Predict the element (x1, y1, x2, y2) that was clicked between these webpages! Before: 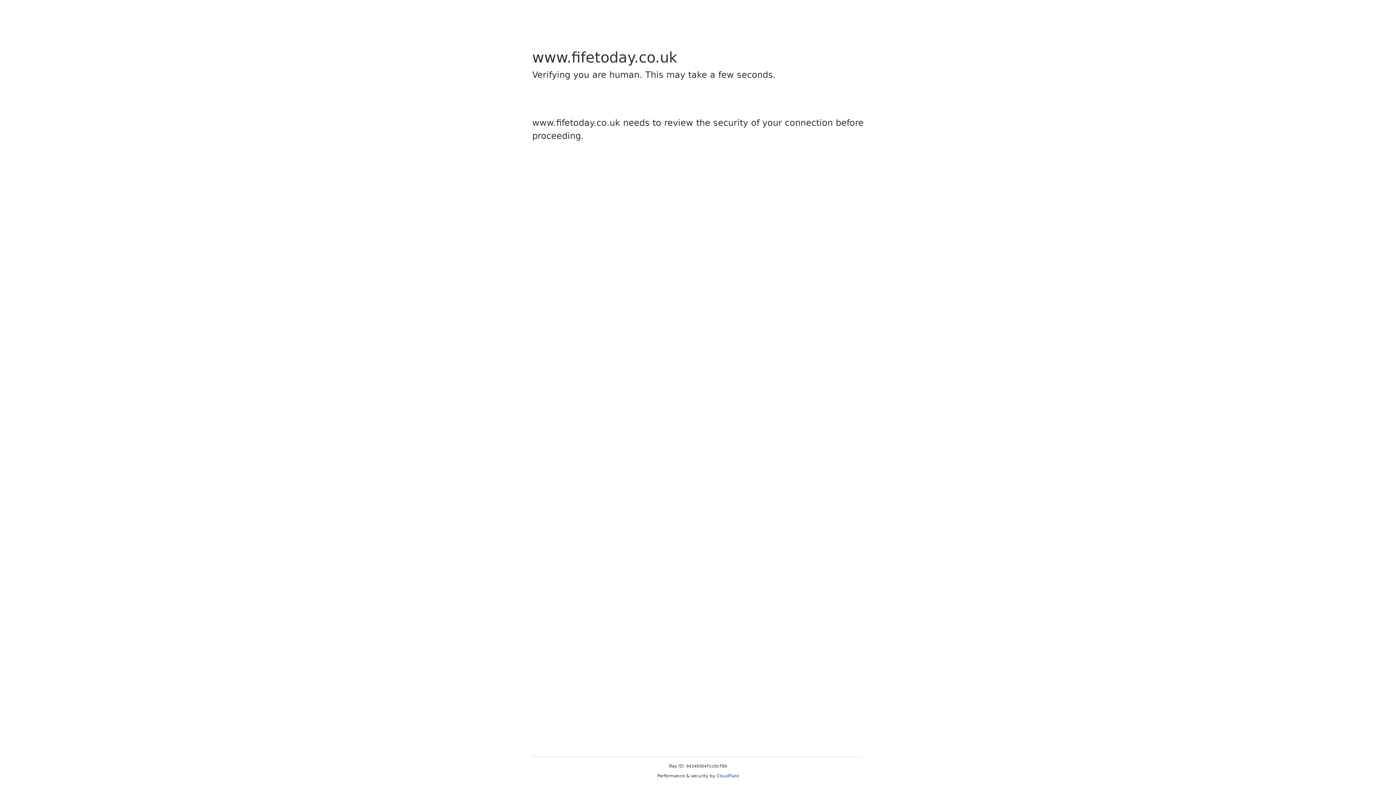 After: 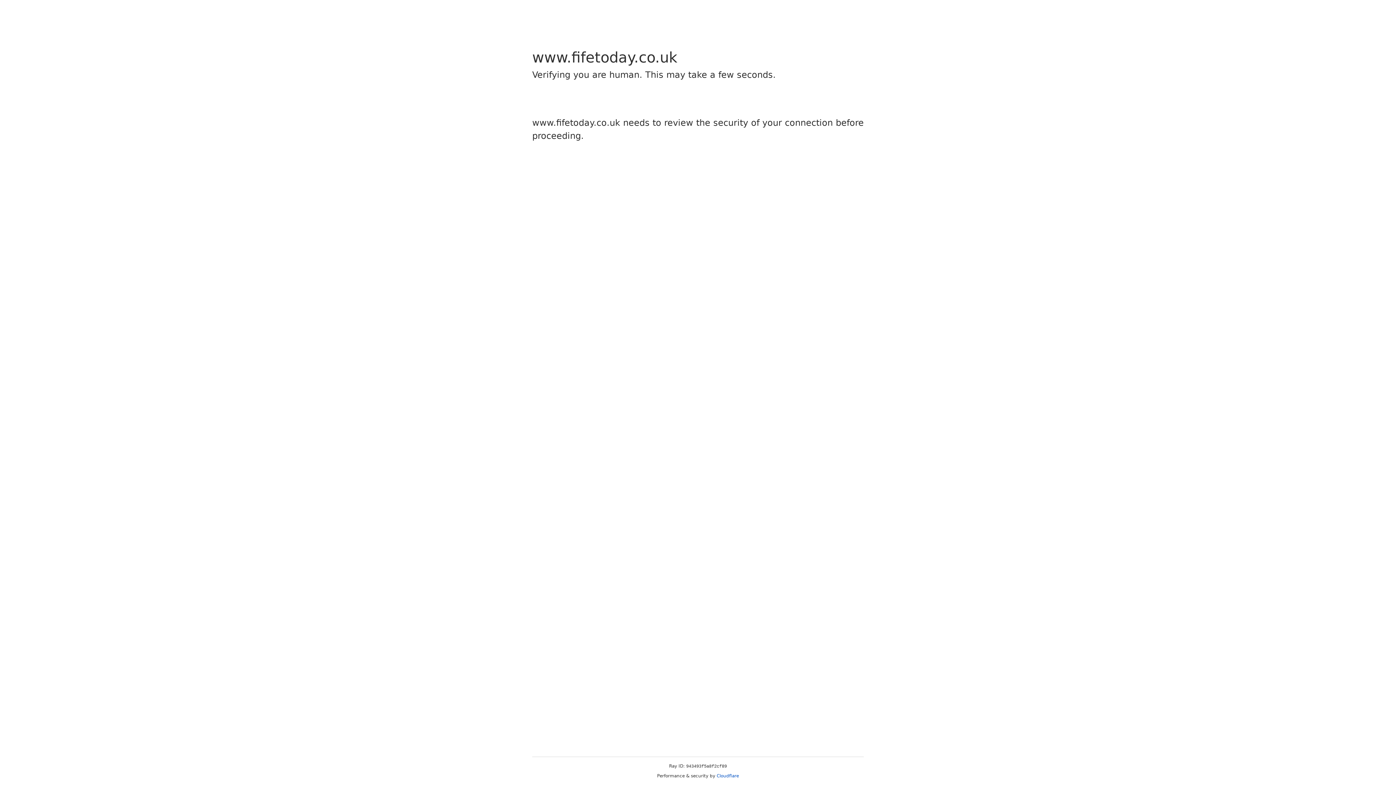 Action: label: Cloudflare bbox: (716, 773, 739, 778)